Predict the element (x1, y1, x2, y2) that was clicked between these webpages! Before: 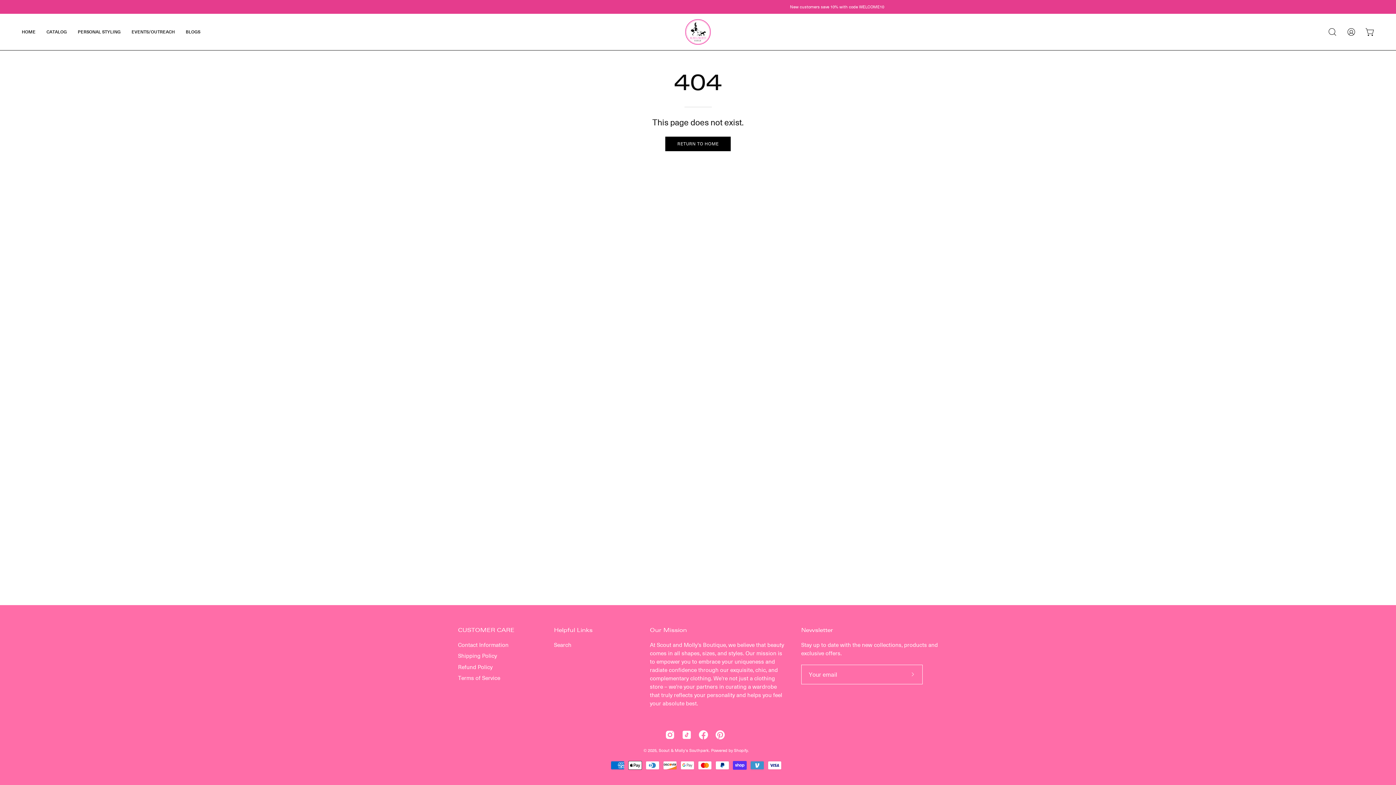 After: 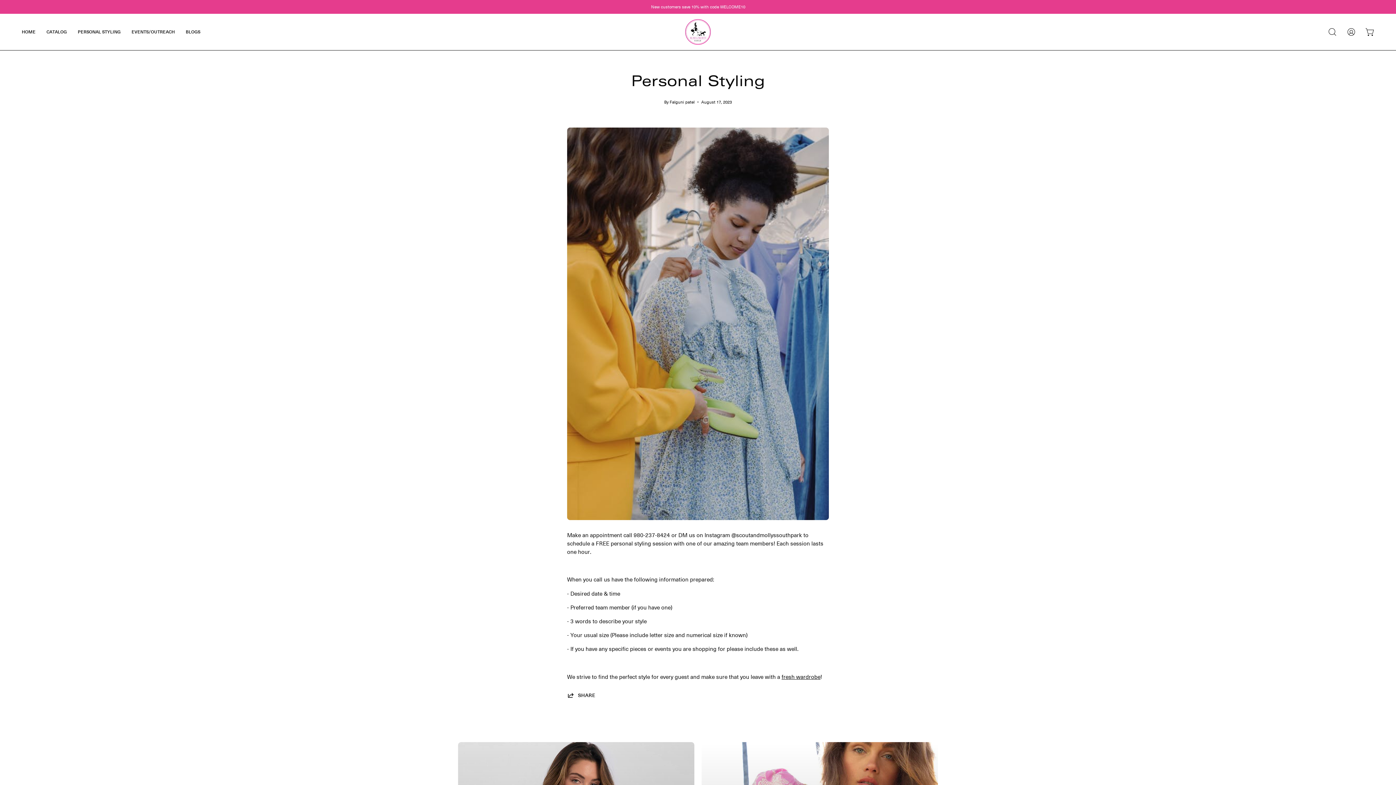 Action: bbox: (72, 13, 126, 50) label: PERSONAL STYLING